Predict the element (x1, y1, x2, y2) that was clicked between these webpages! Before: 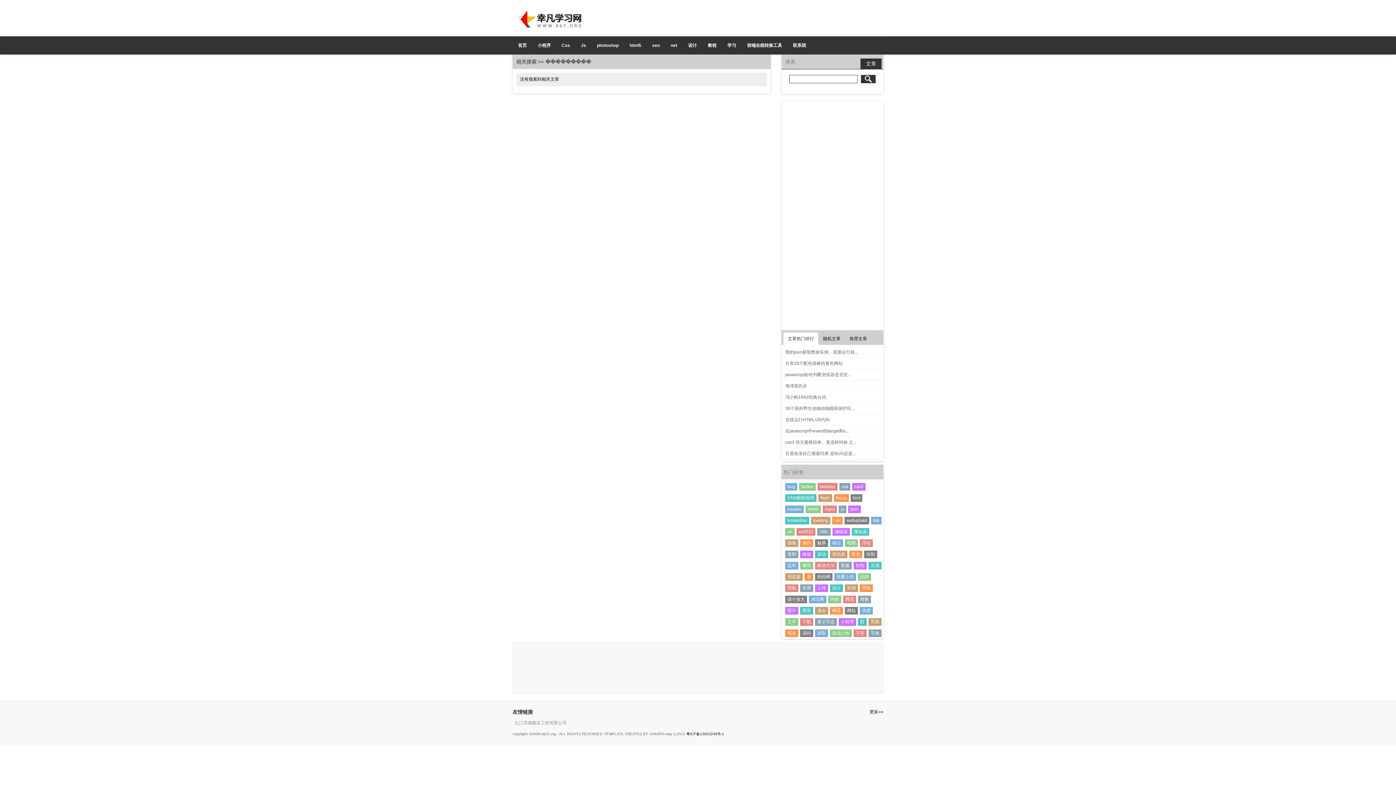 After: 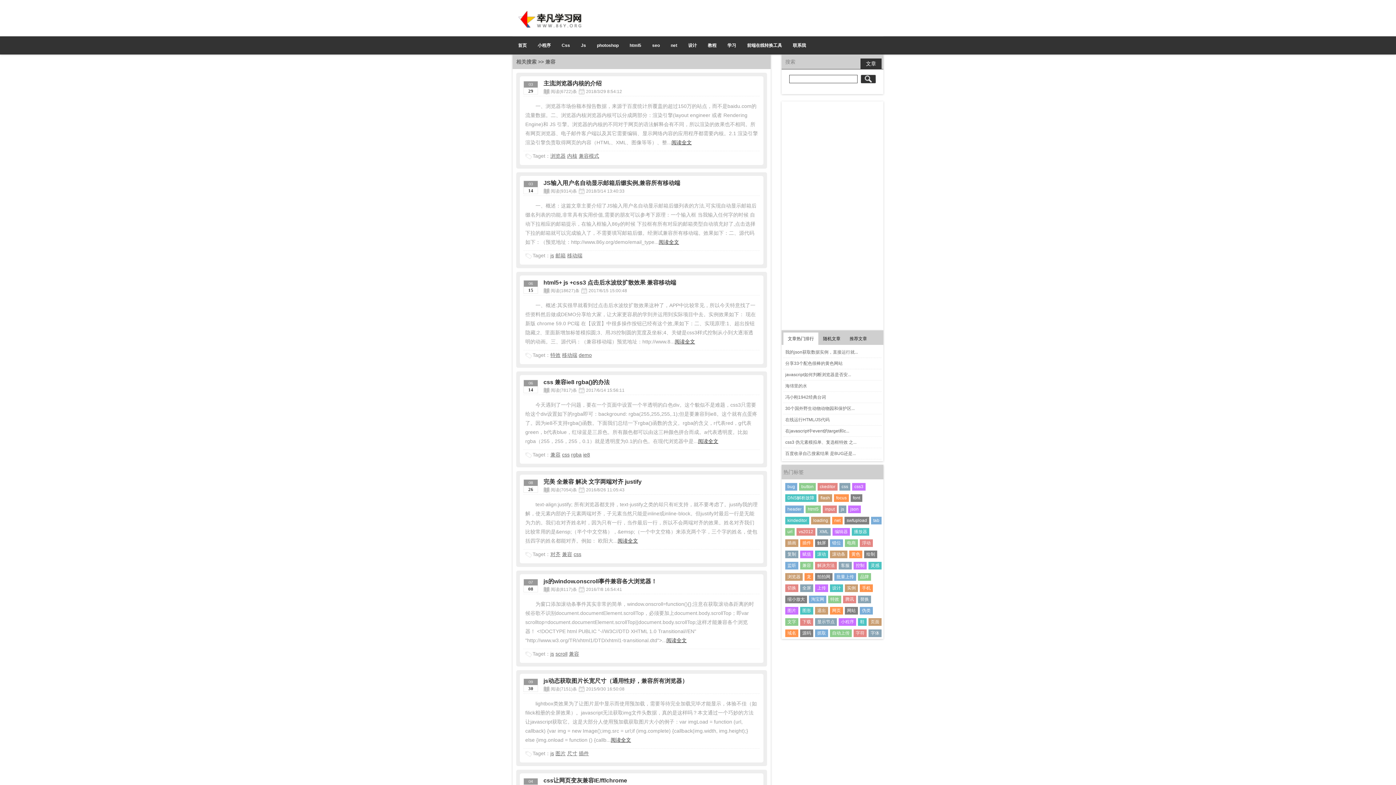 Action: bbox: (800, 562, 813, 569) label: 兼容